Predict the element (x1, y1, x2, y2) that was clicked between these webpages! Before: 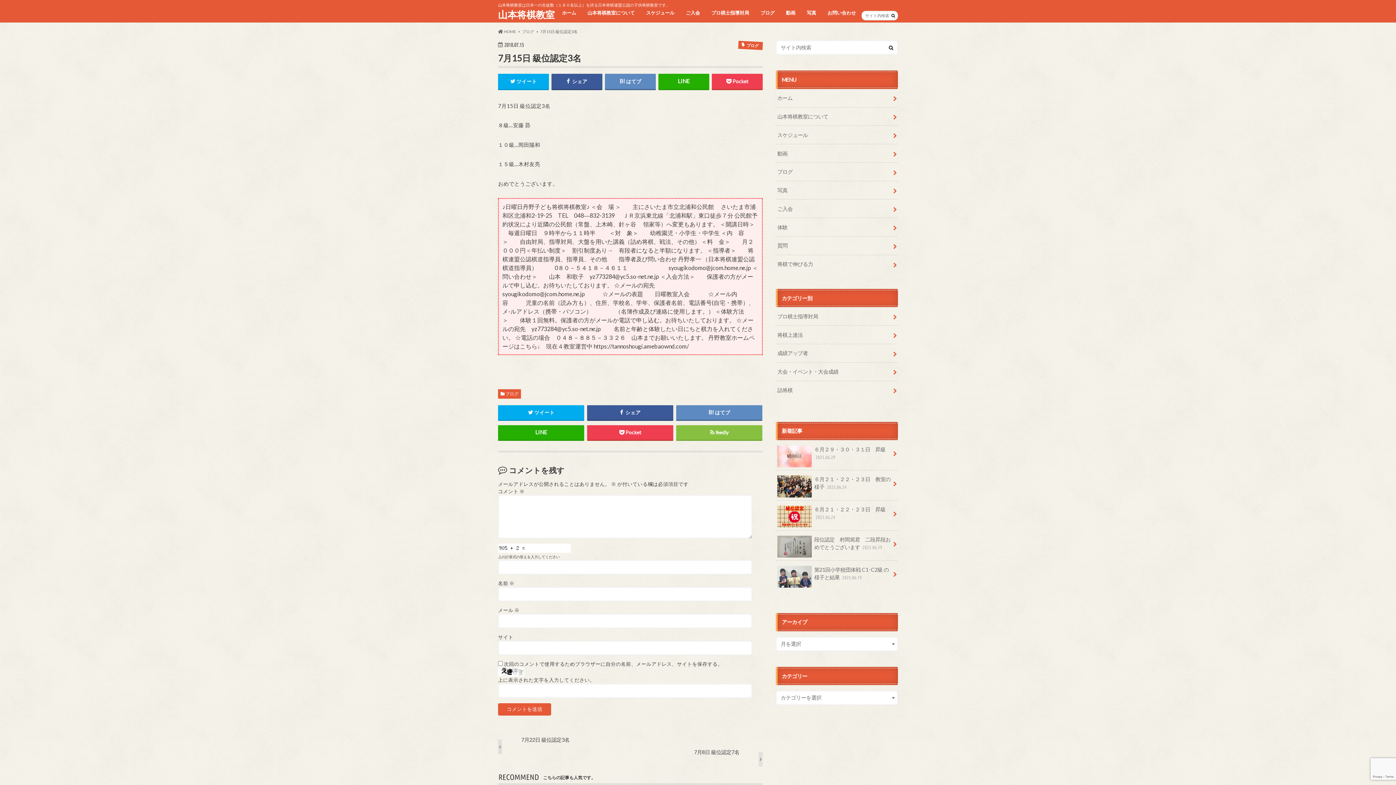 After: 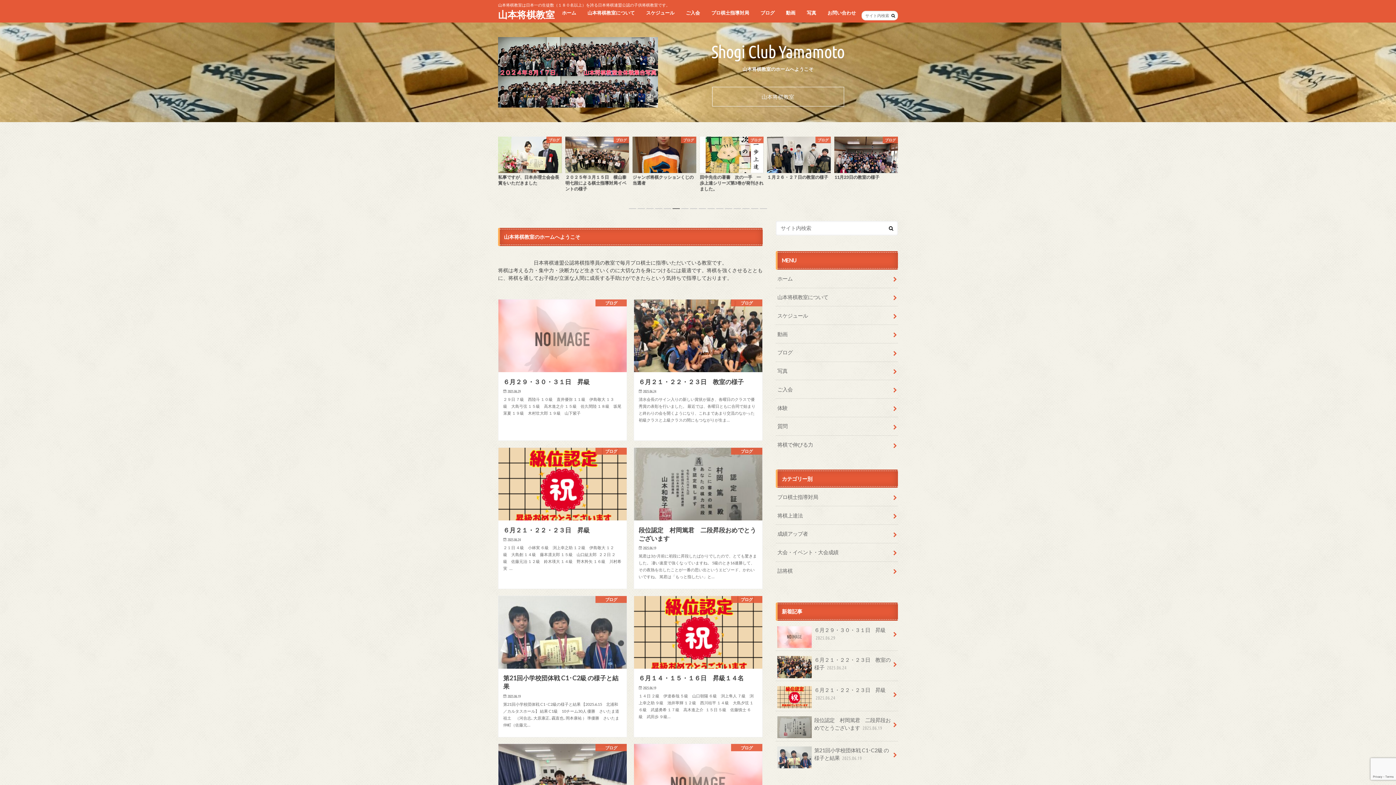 Action: bbox: (498, 8, 554, 22) label: 山本将棋教室